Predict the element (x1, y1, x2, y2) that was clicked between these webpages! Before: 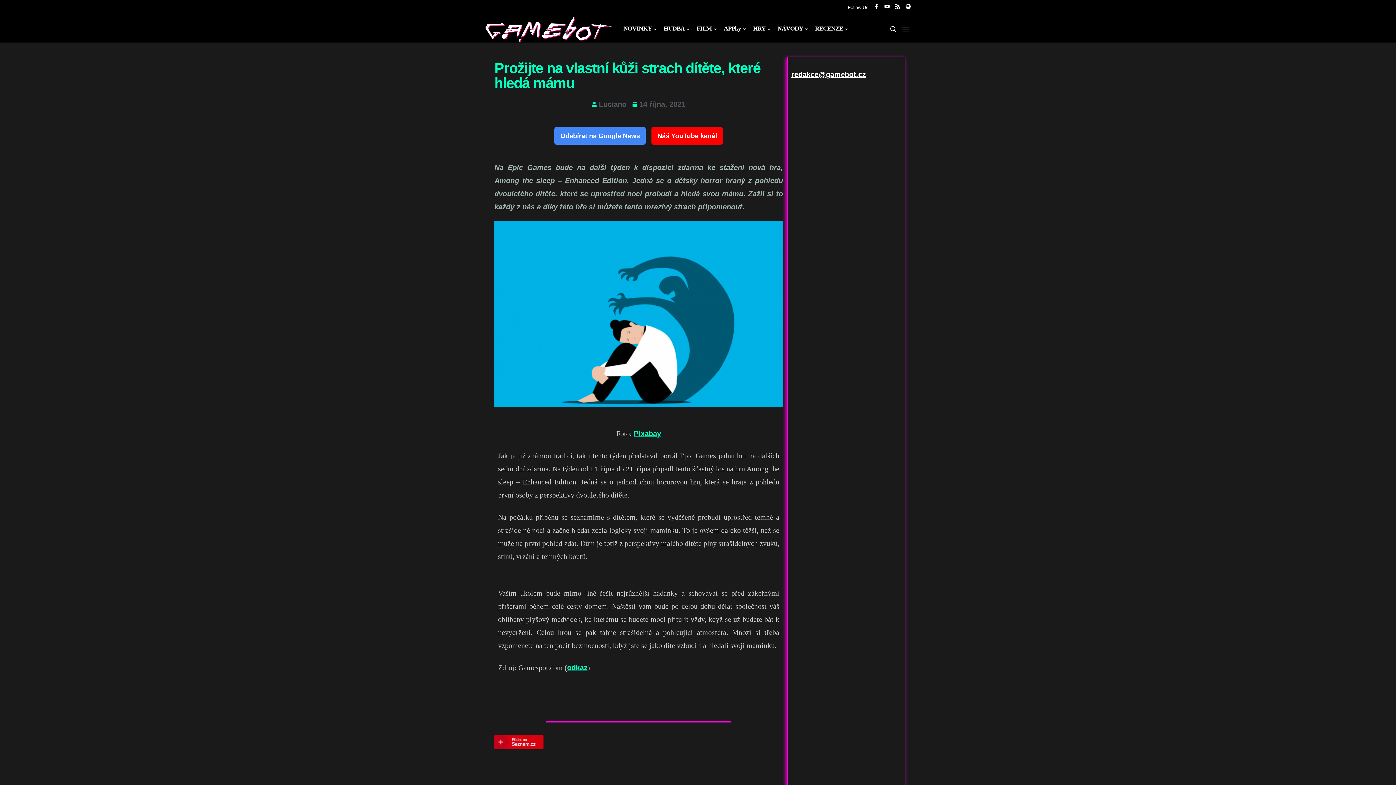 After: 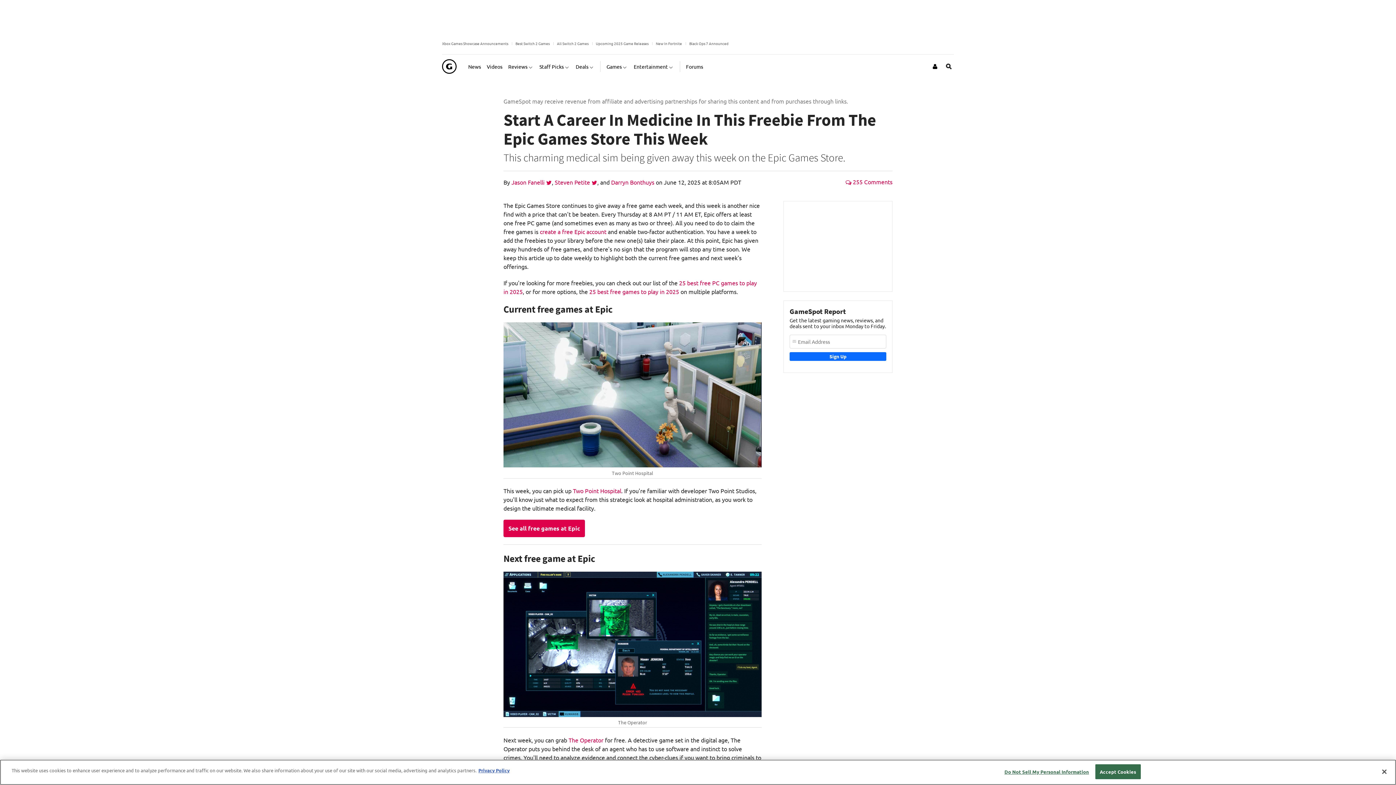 Action: bbox: (567, 664, 587, 672) label: odkaz